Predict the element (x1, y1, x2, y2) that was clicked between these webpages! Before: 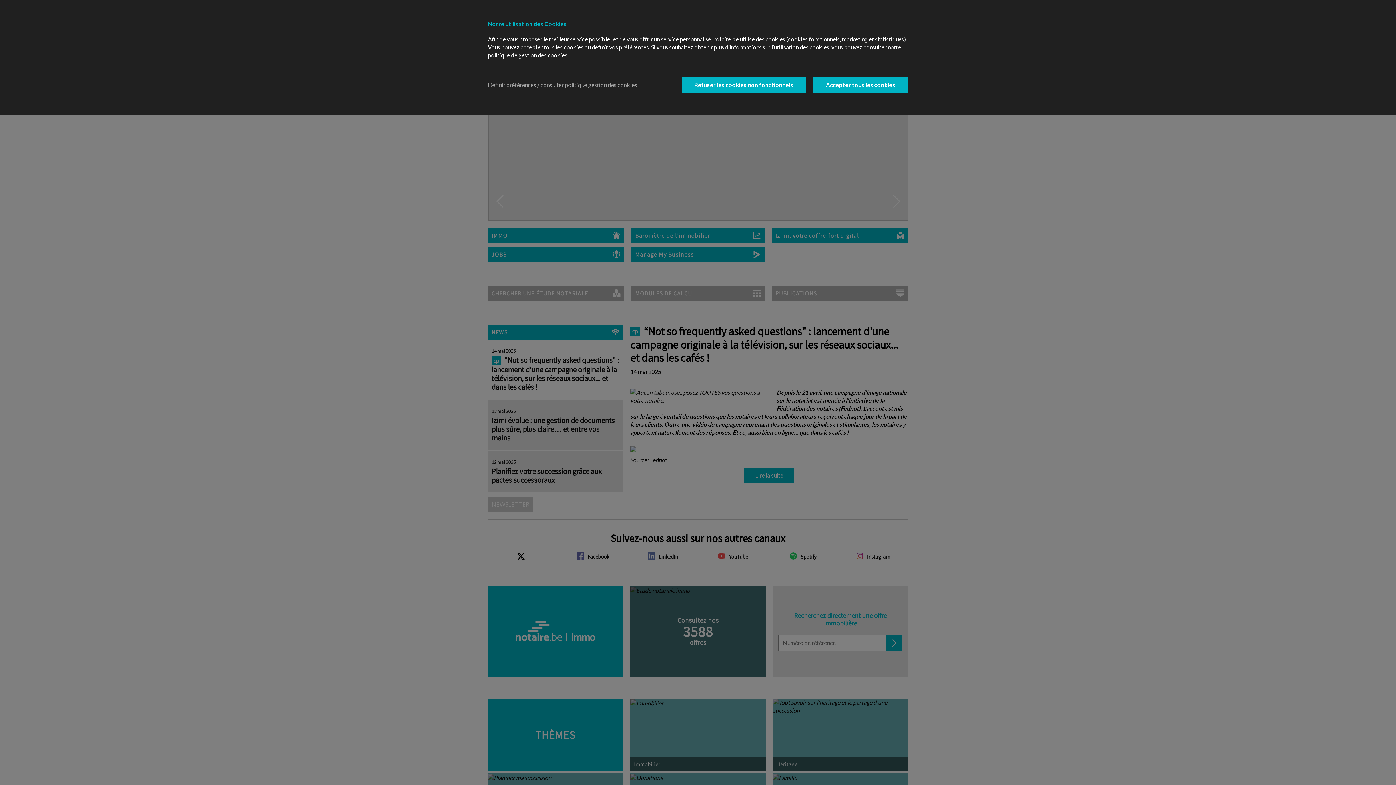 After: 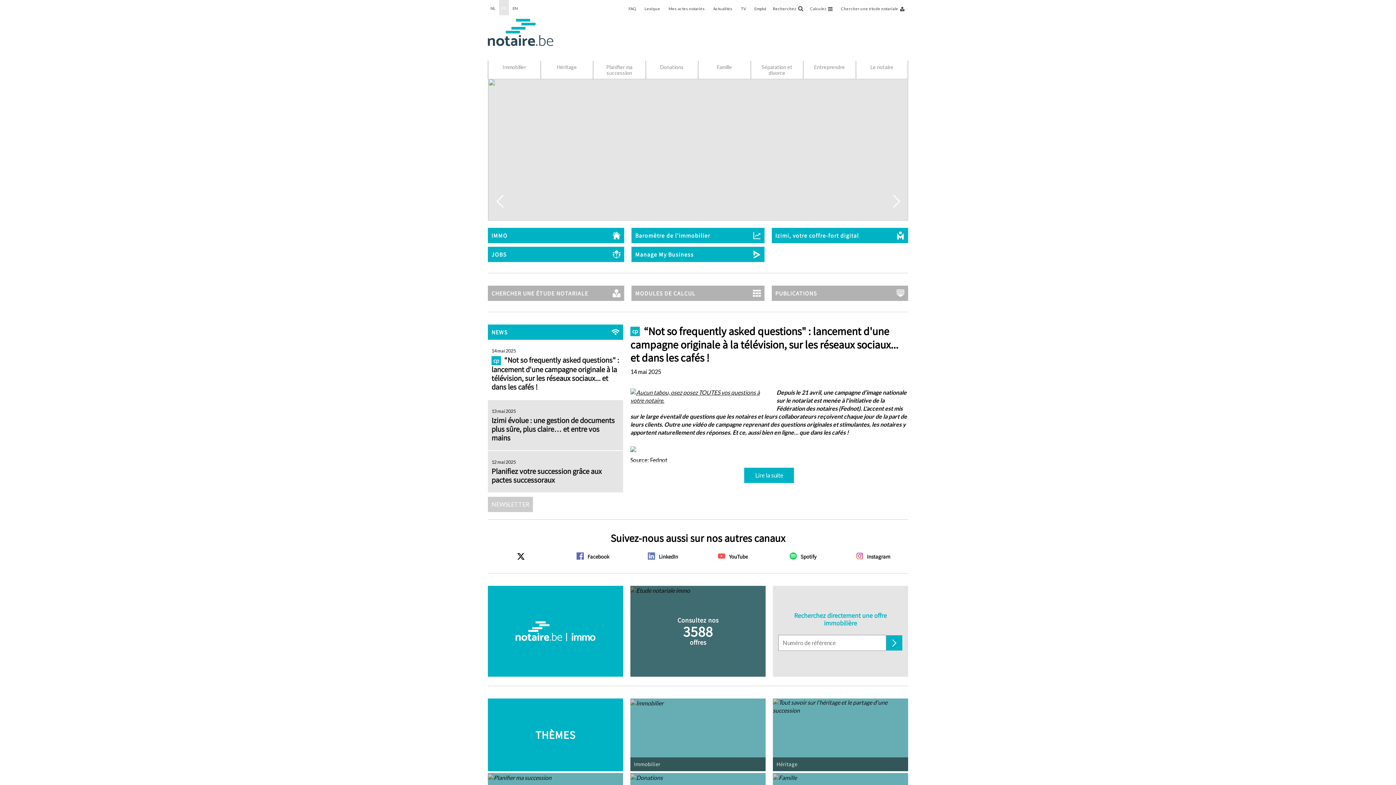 Action: label: Accepter tous les cookies bbox: (813, 77, 908, 92)